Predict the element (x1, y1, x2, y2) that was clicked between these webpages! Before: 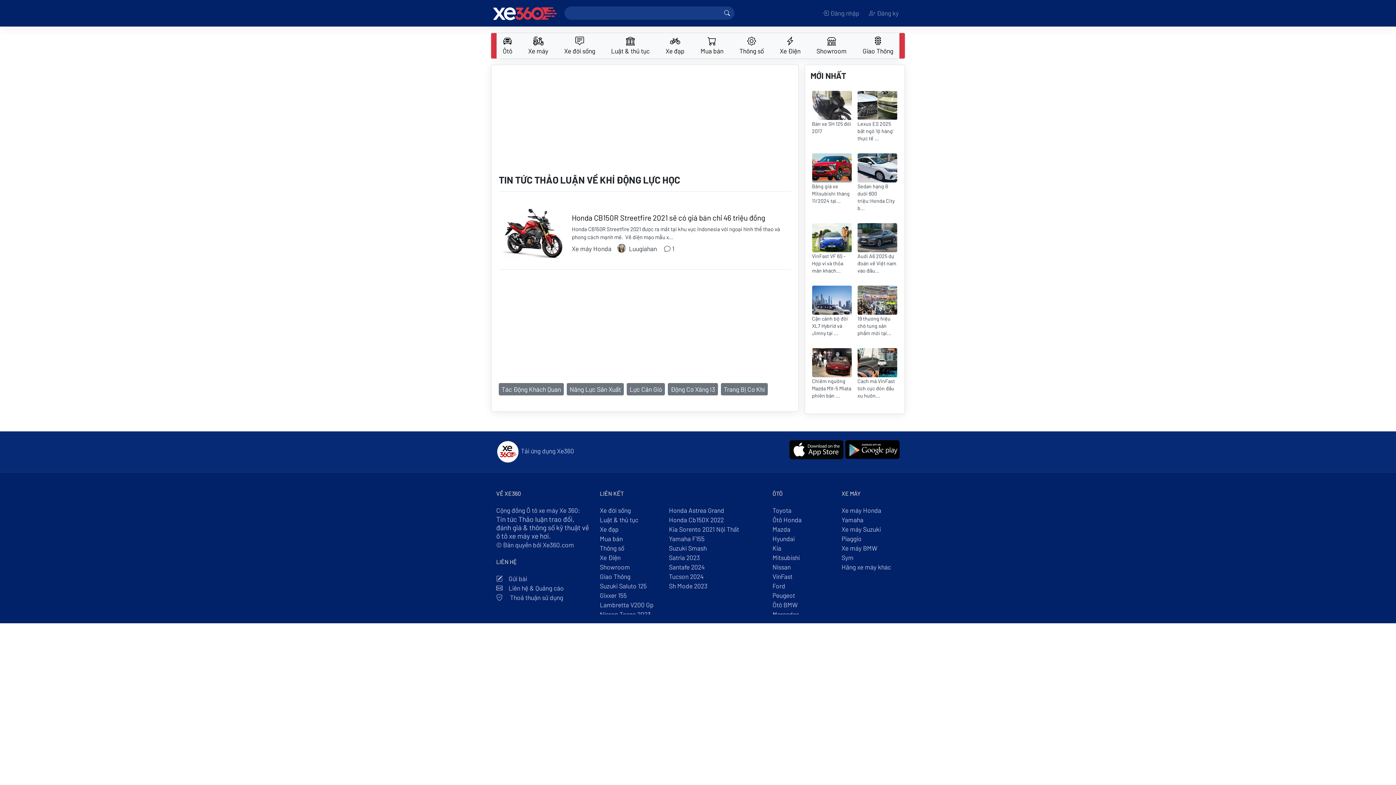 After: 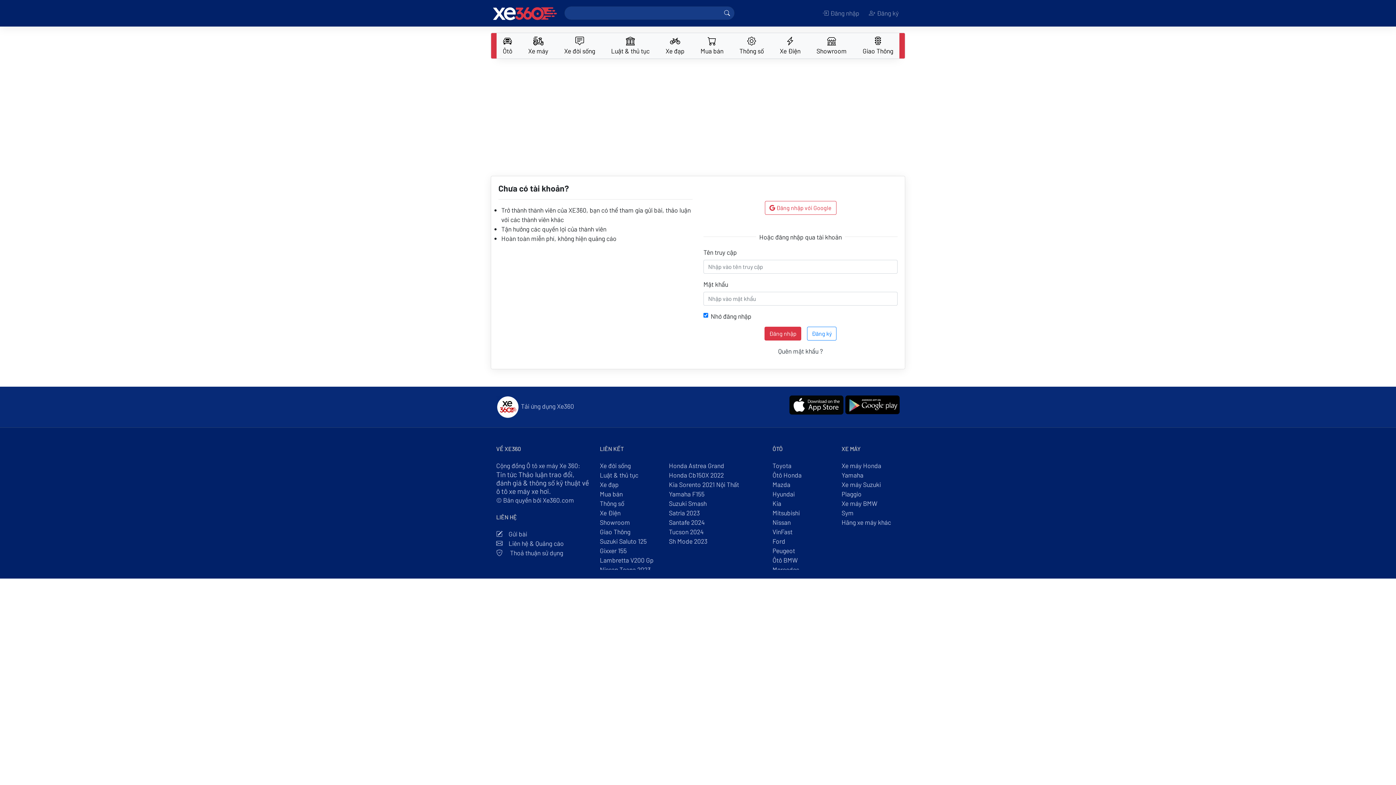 Action: bbox: (496, 574, 527, 582) label: Gửi bài